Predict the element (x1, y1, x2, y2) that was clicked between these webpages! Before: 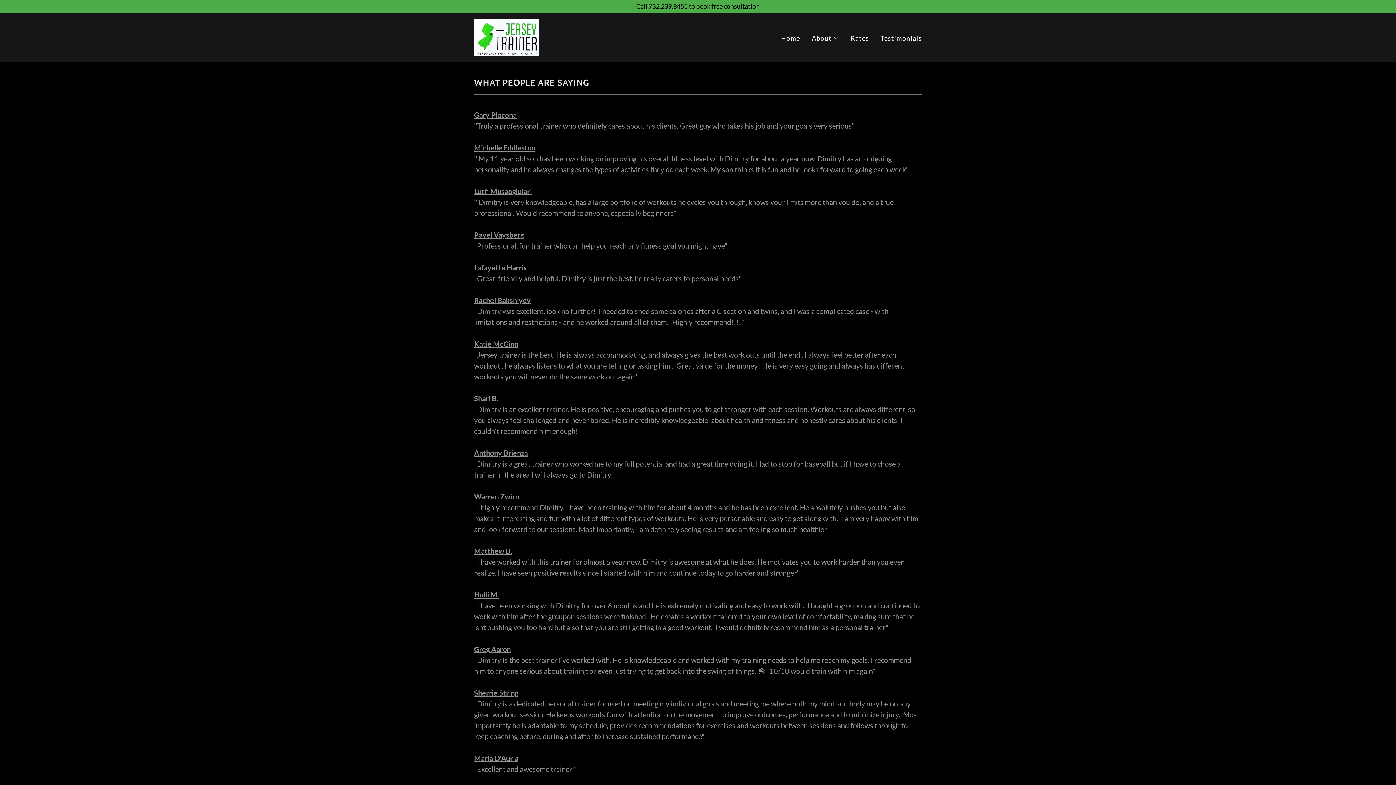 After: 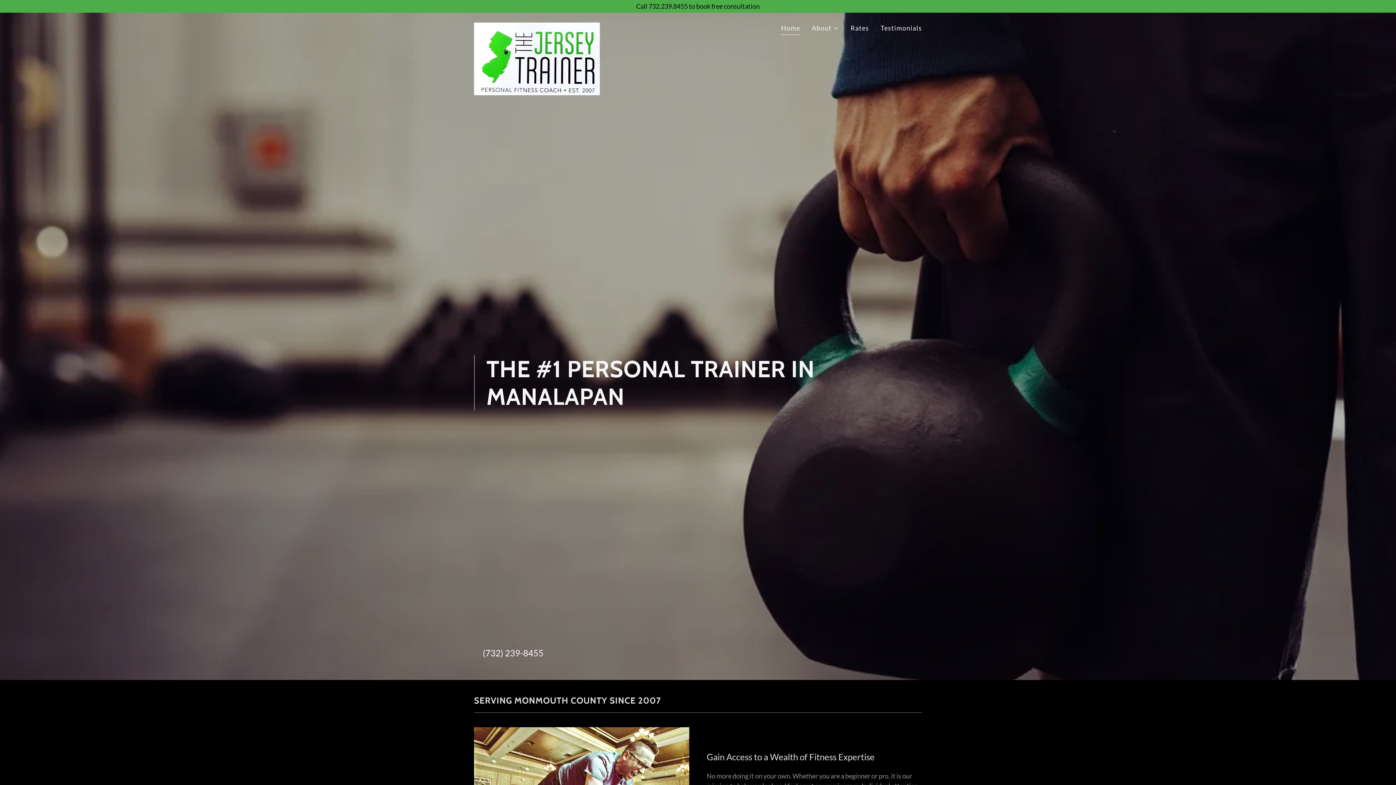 Action: bbox: (474, 32, 539, 40)